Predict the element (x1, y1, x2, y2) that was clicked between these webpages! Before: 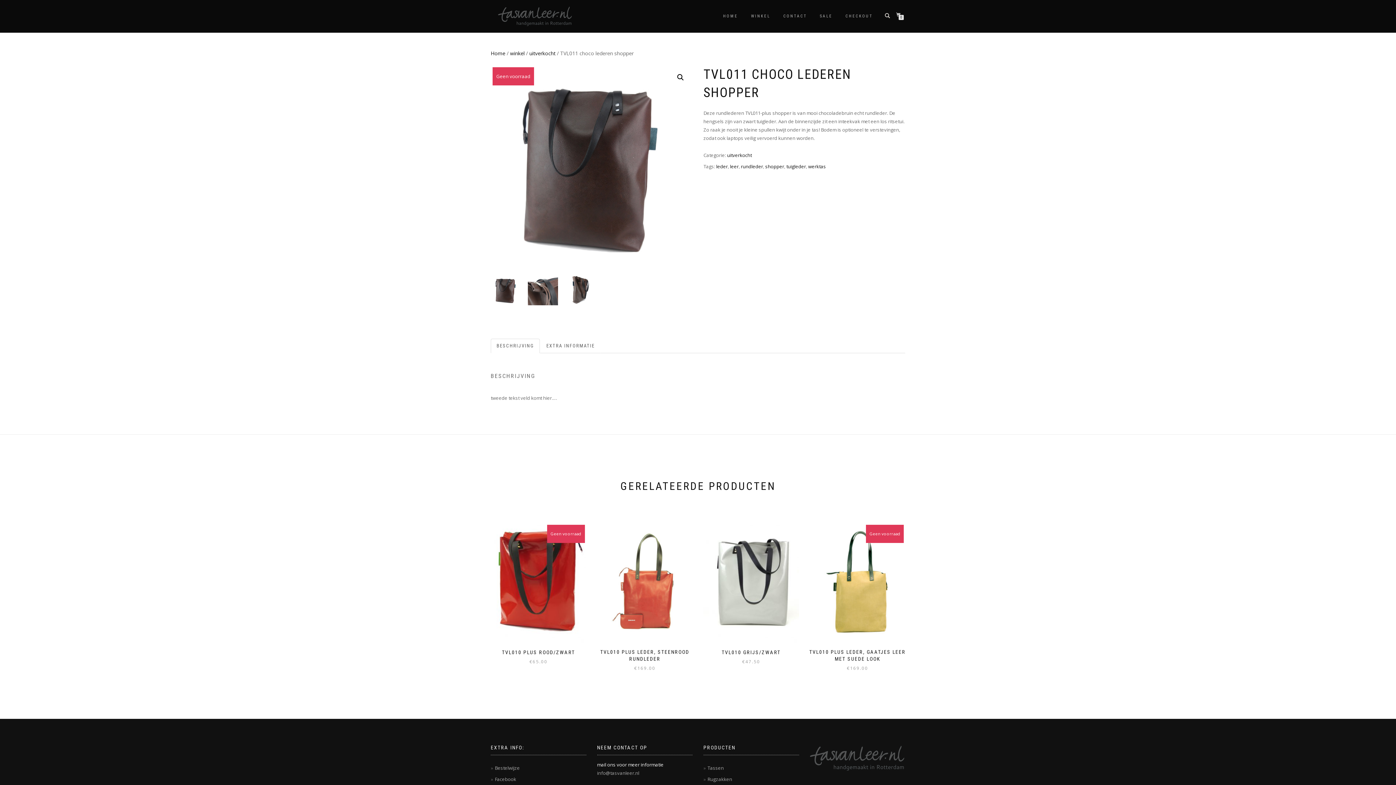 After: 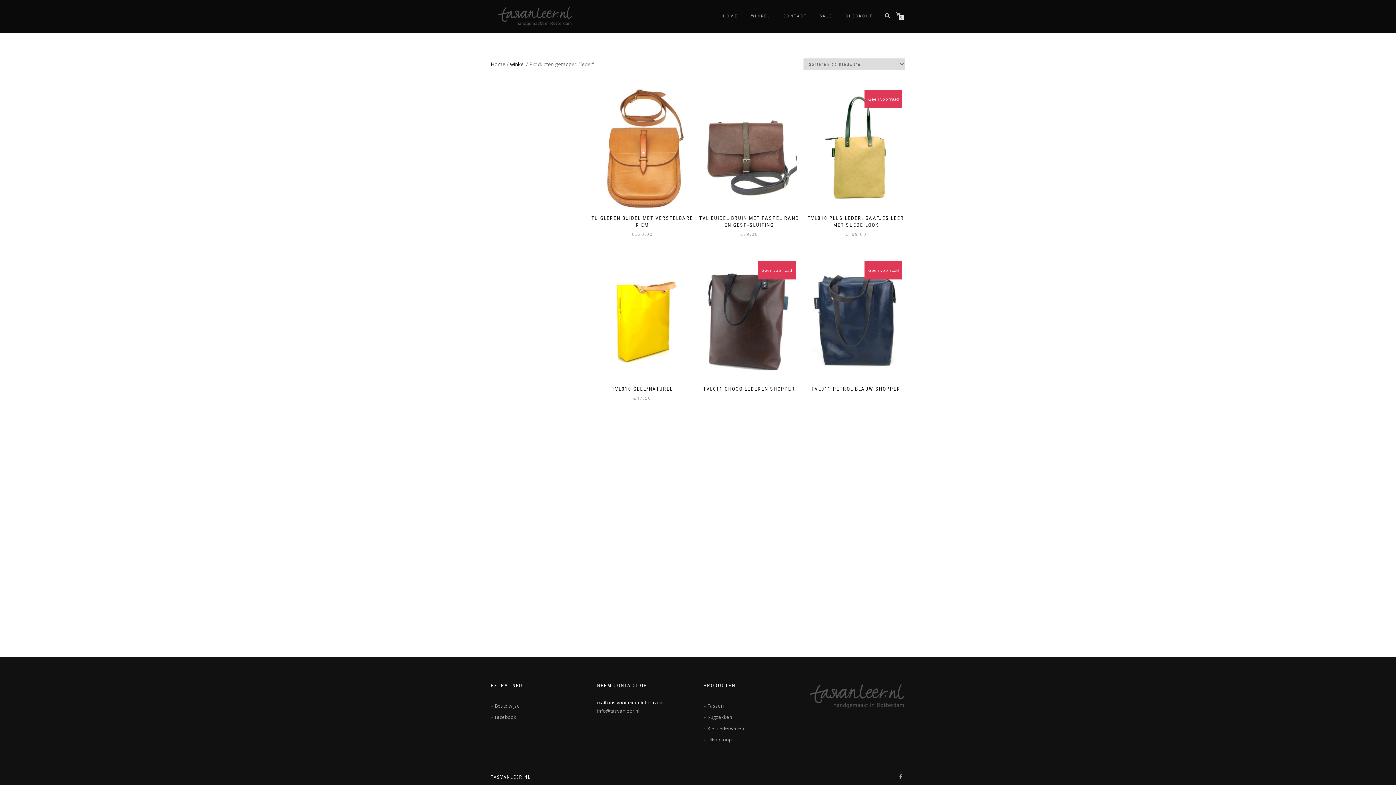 Action: label: leder bbox: (716, 163, 728, 169)